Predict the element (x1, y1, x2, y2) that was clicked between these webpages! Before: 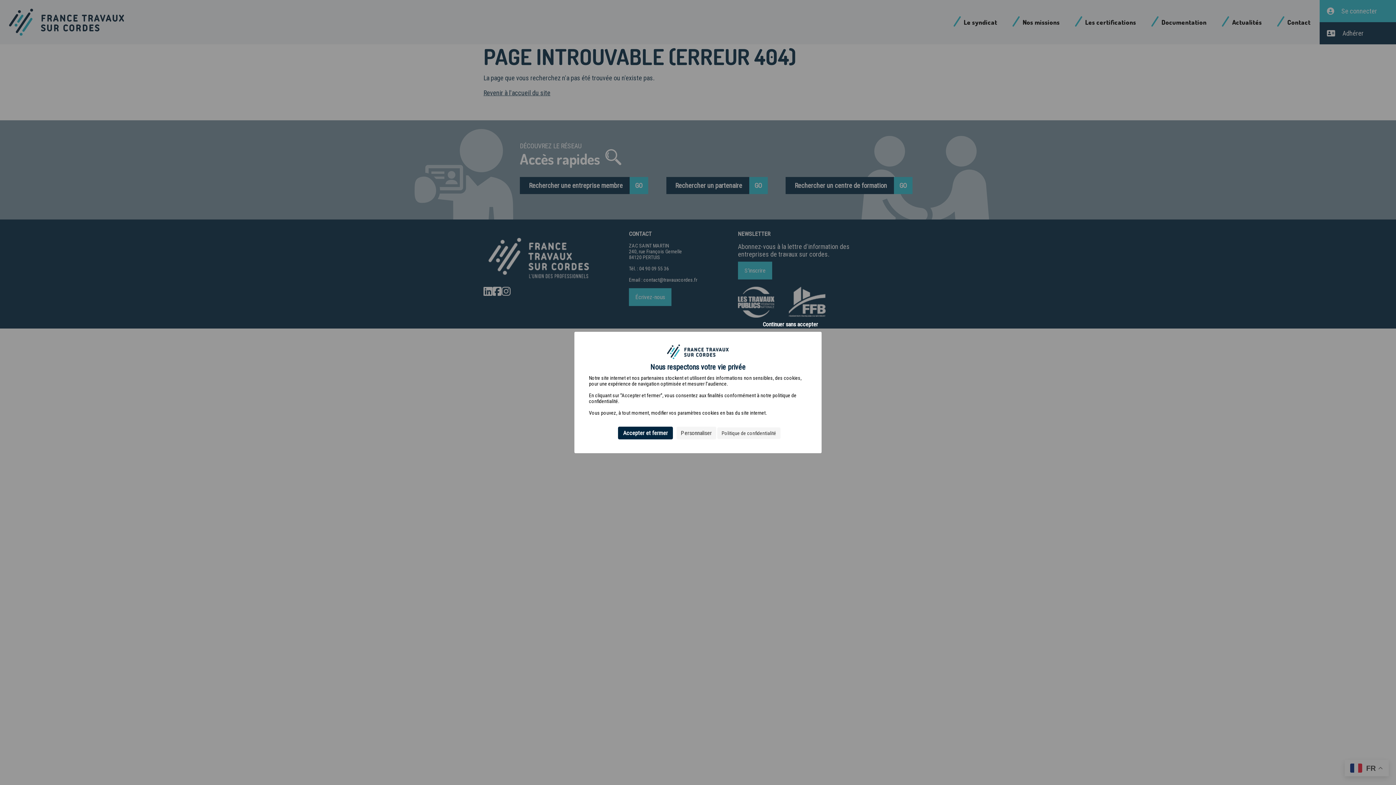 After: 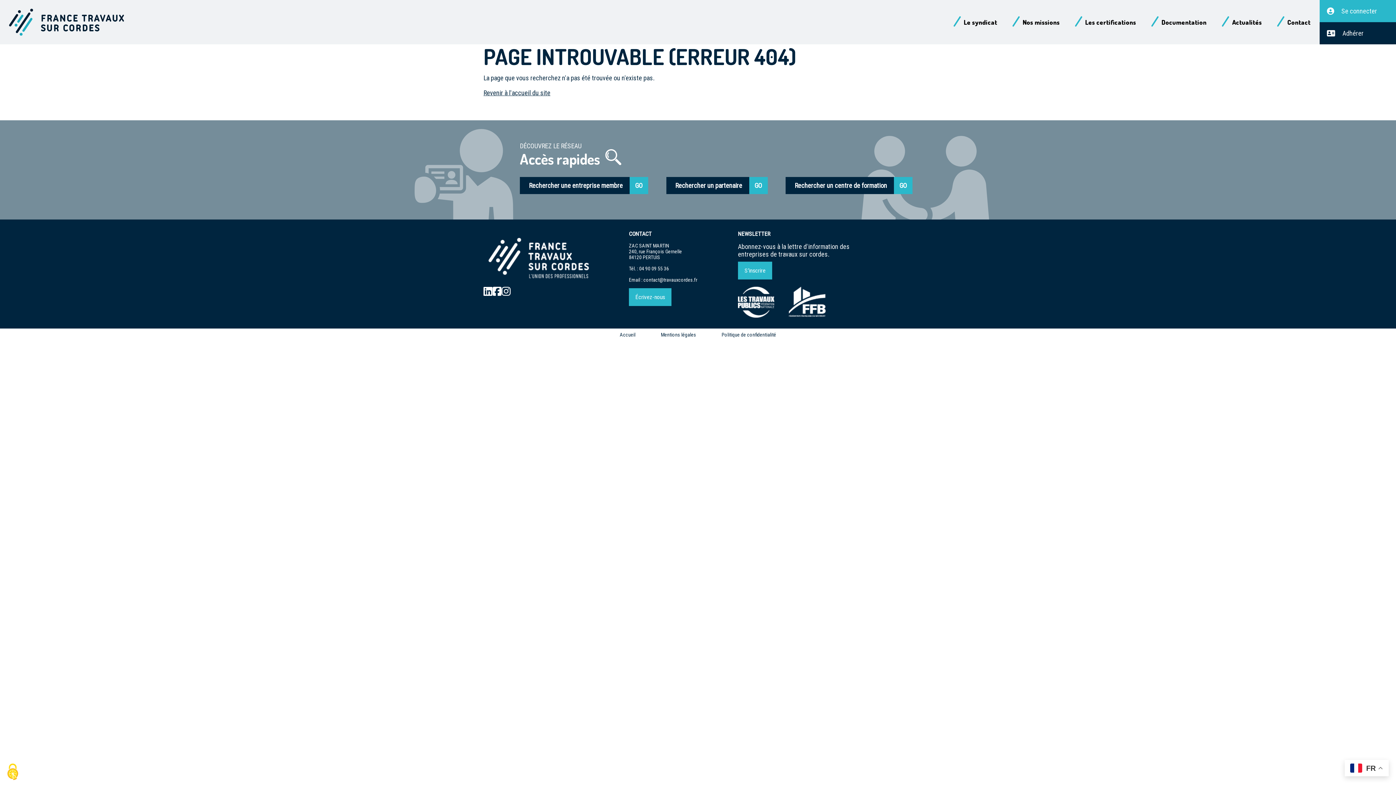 Action: bbox: (618, 426, 673, 439) label: Cookies : Accepter et fermer